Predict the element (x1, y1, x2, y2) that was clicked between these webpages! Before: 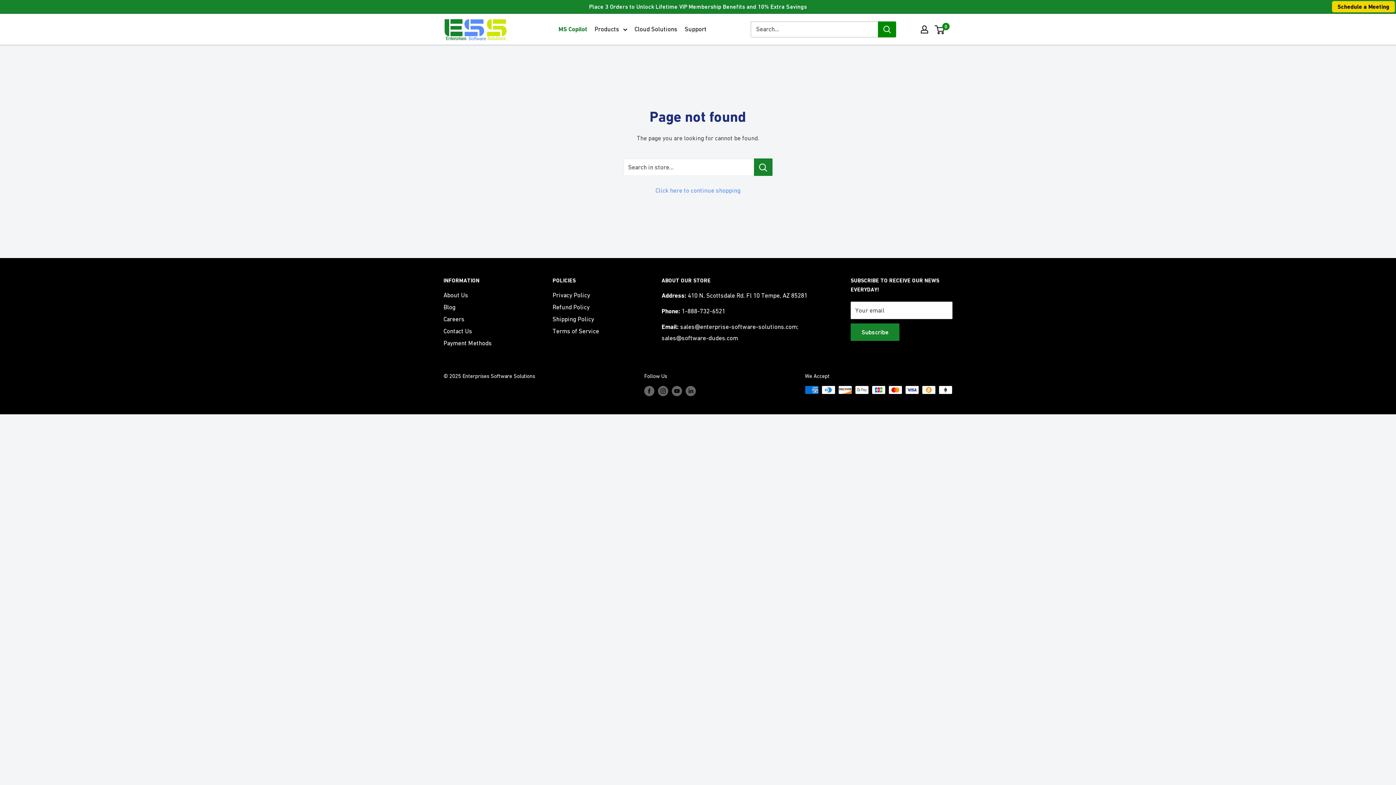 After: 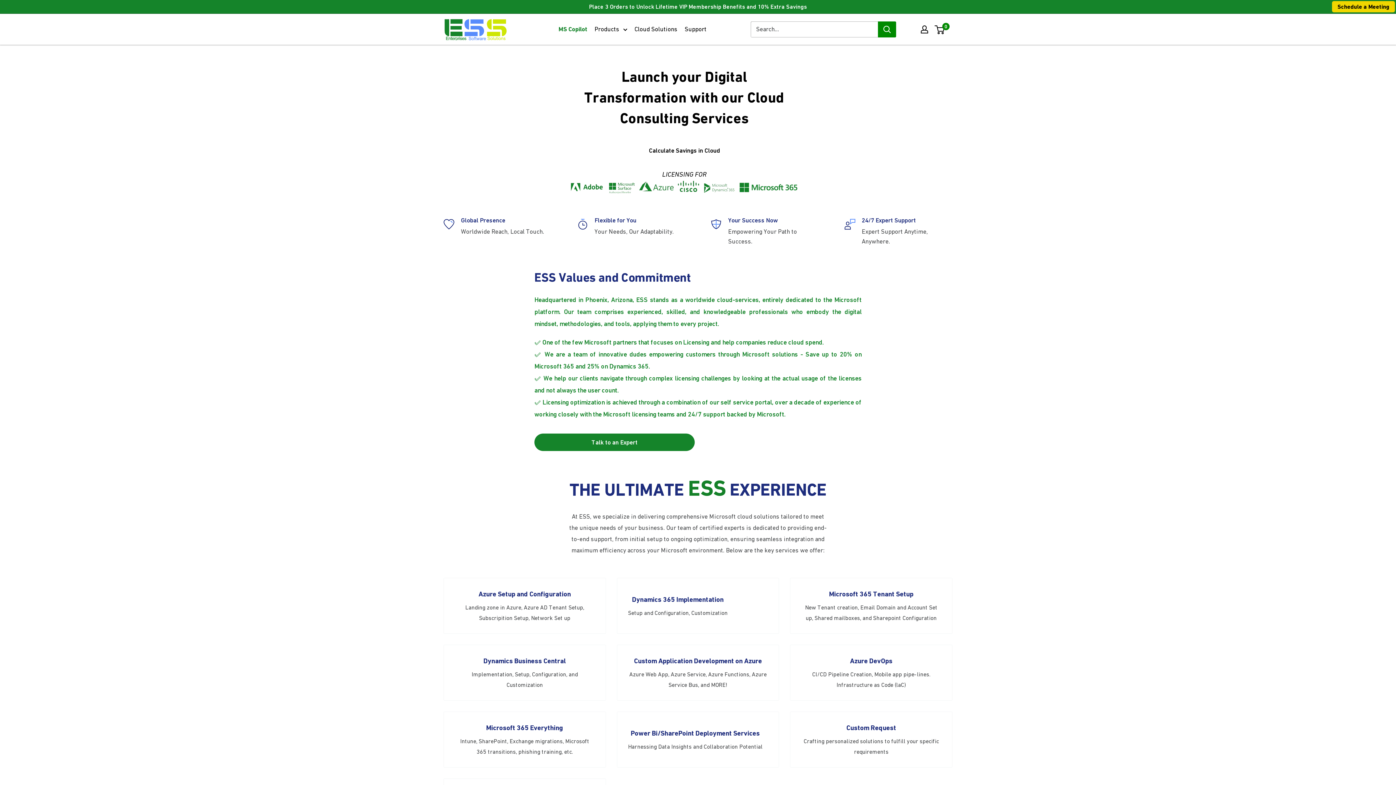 Action: label: Cloud Solutions bbox: (634, 23, 677, 34)